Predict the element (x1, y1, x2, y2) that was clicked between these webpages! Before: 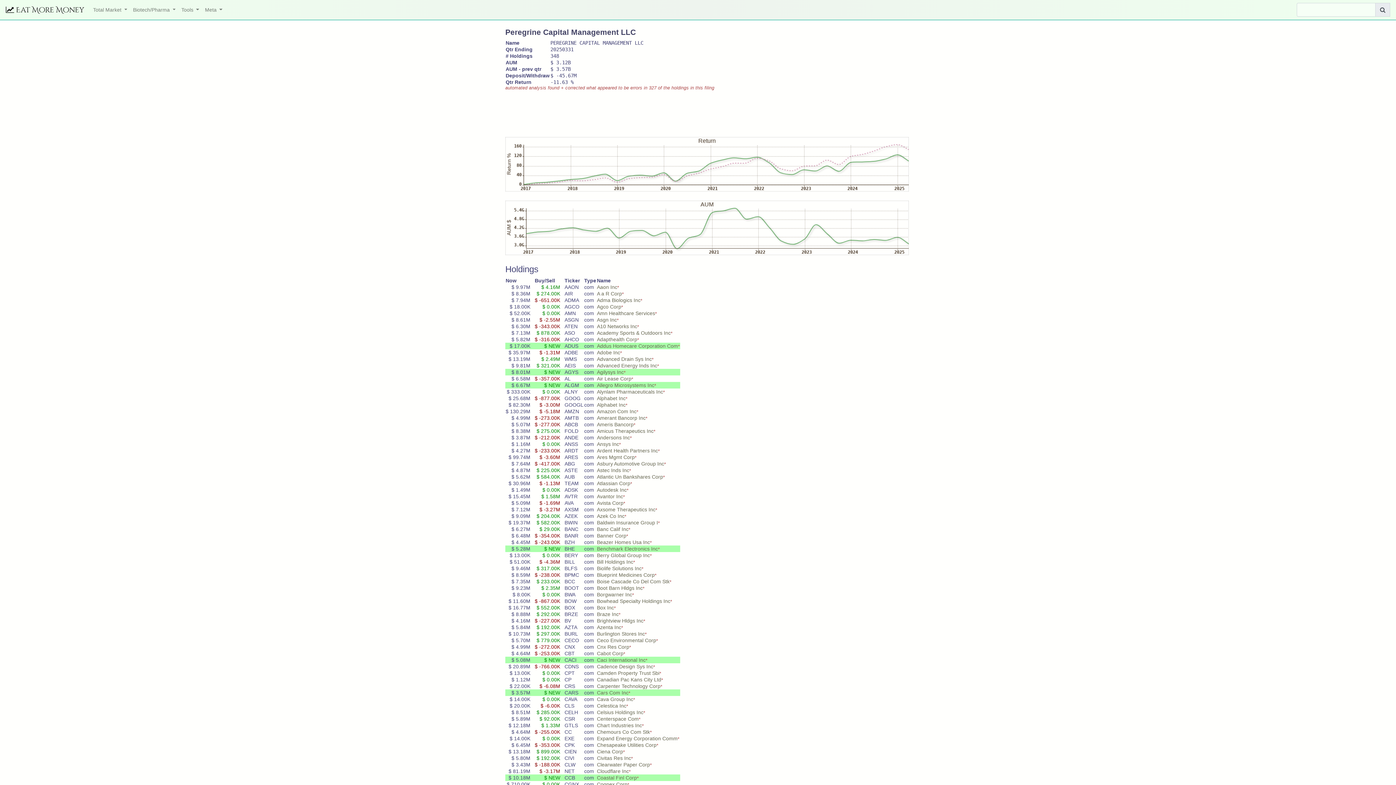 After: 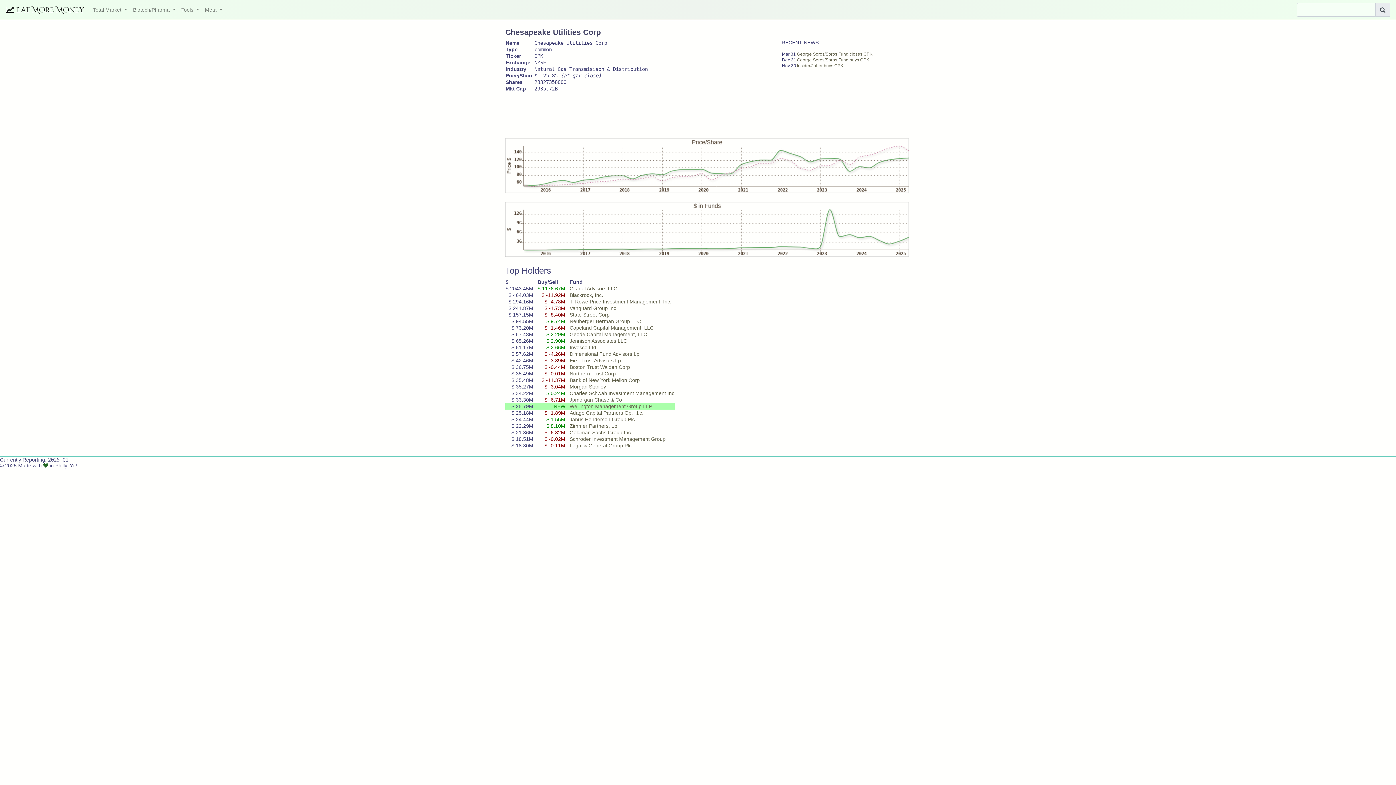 Action: label: Chesapeake Utilities Corp bbox: (597, 742, 656, 748)